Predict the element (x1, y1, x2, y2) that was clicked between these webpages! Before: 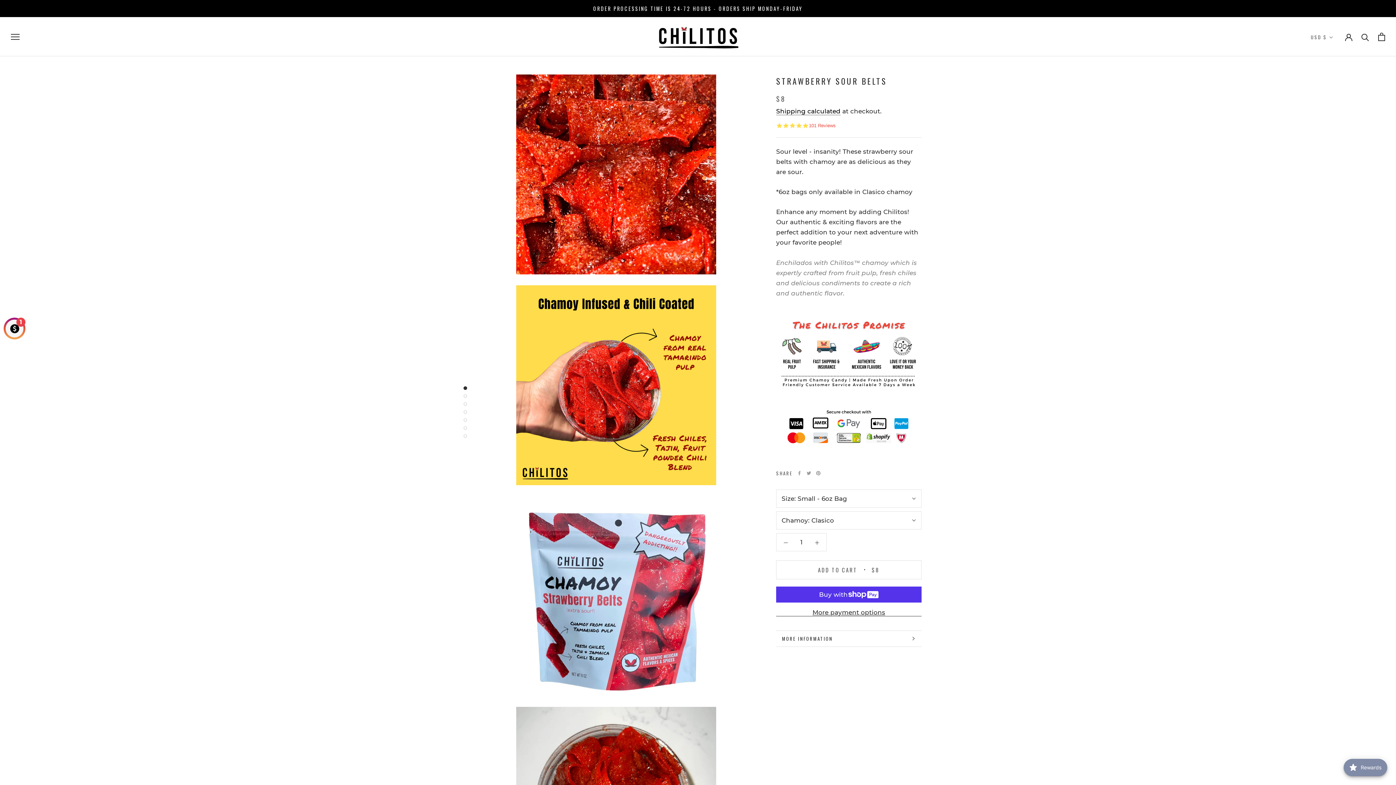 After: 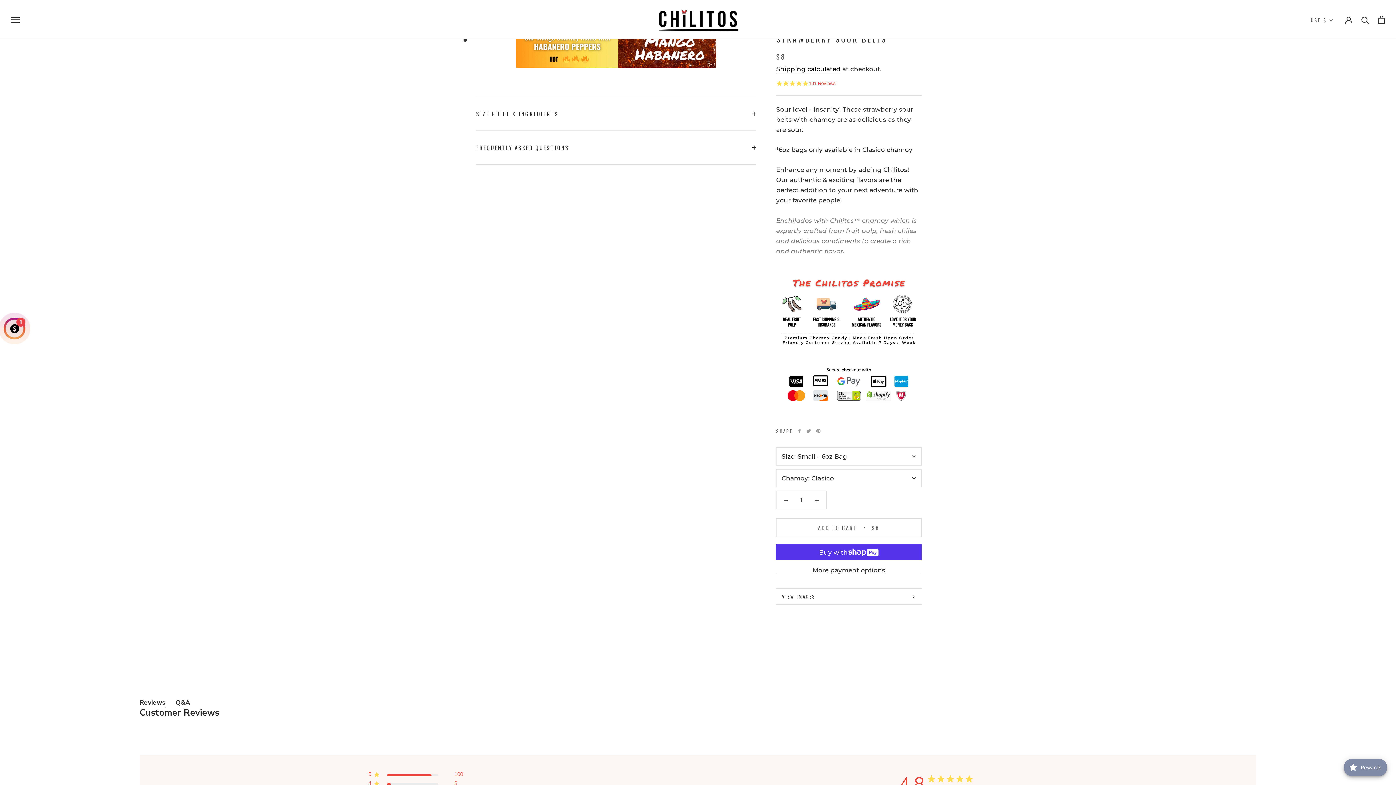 Action: label: MORE INFORMATION bbox: (776, 618, 921, 634)